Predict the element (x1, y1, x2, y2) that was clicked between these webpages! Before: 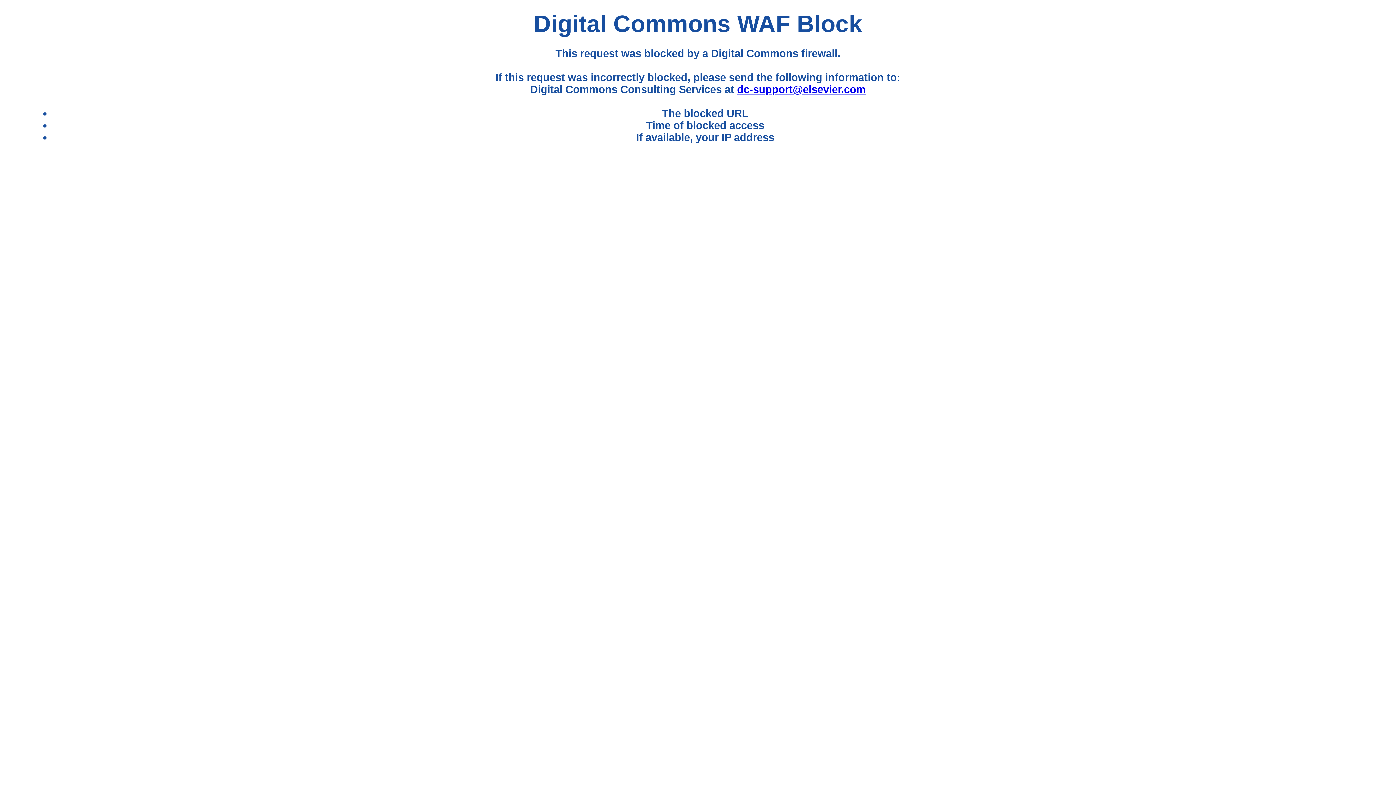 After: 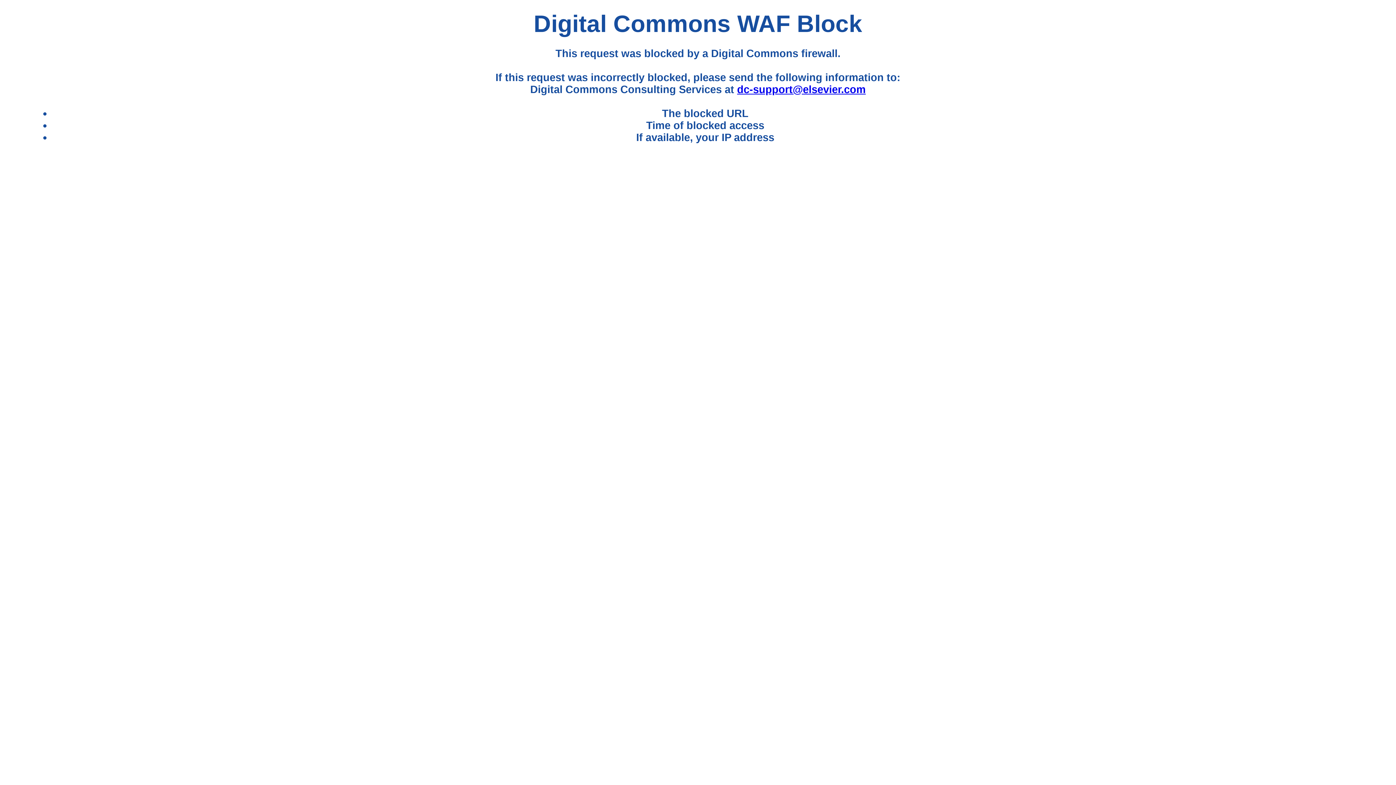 Action: bbox: (737, 83, 865, 95) label: dc-support@elsevier.com